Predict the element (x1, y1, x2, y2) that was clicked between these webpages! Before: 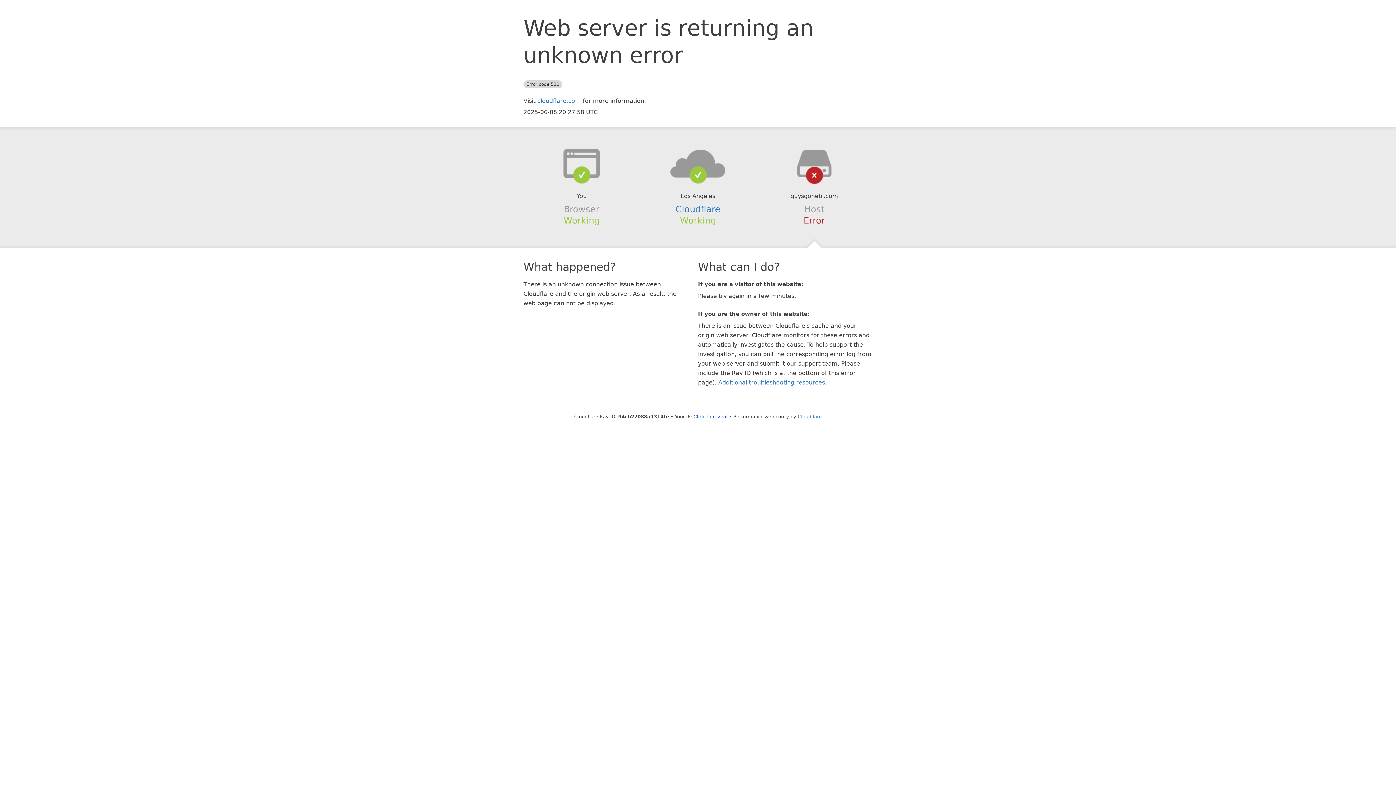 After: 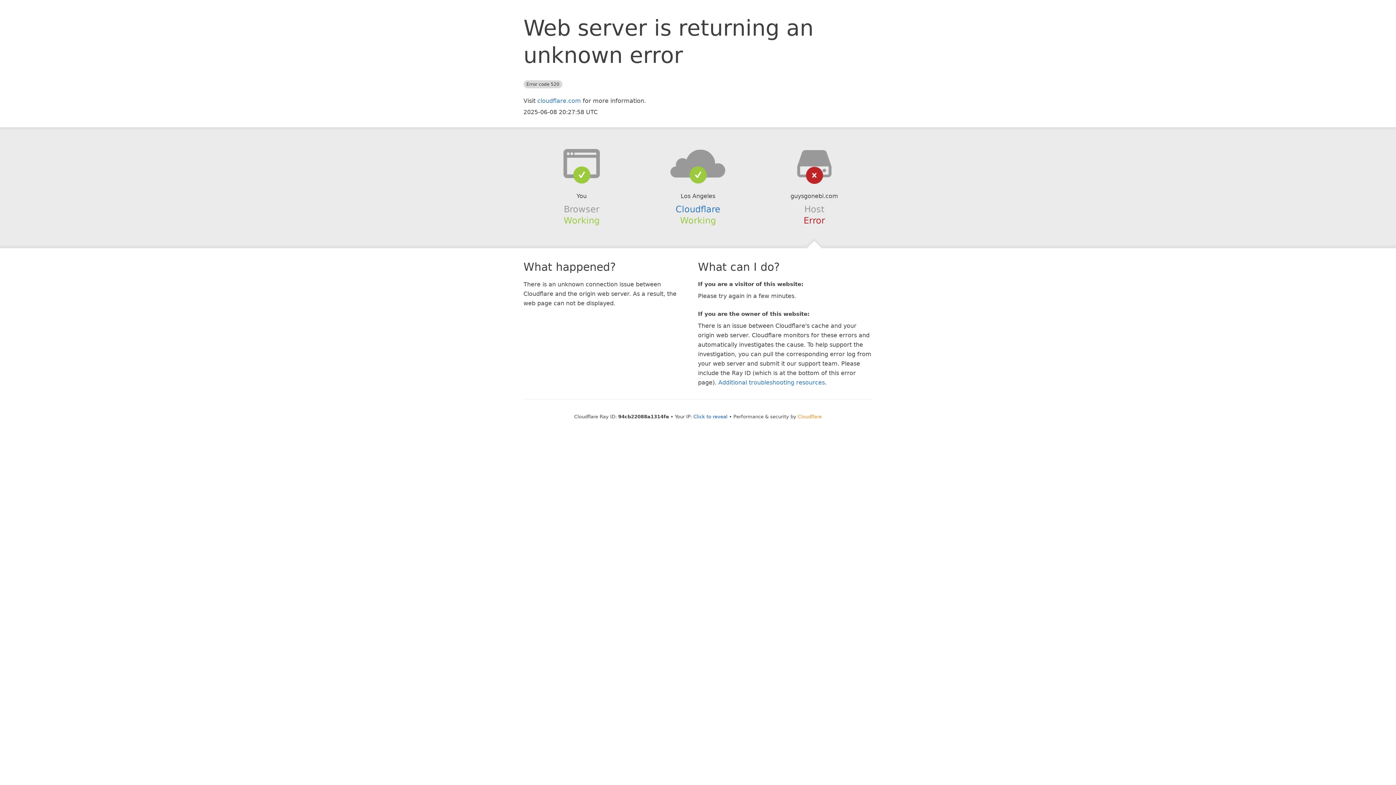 Action: bbox: (798, 414, 822, 419) label: Cloudflare